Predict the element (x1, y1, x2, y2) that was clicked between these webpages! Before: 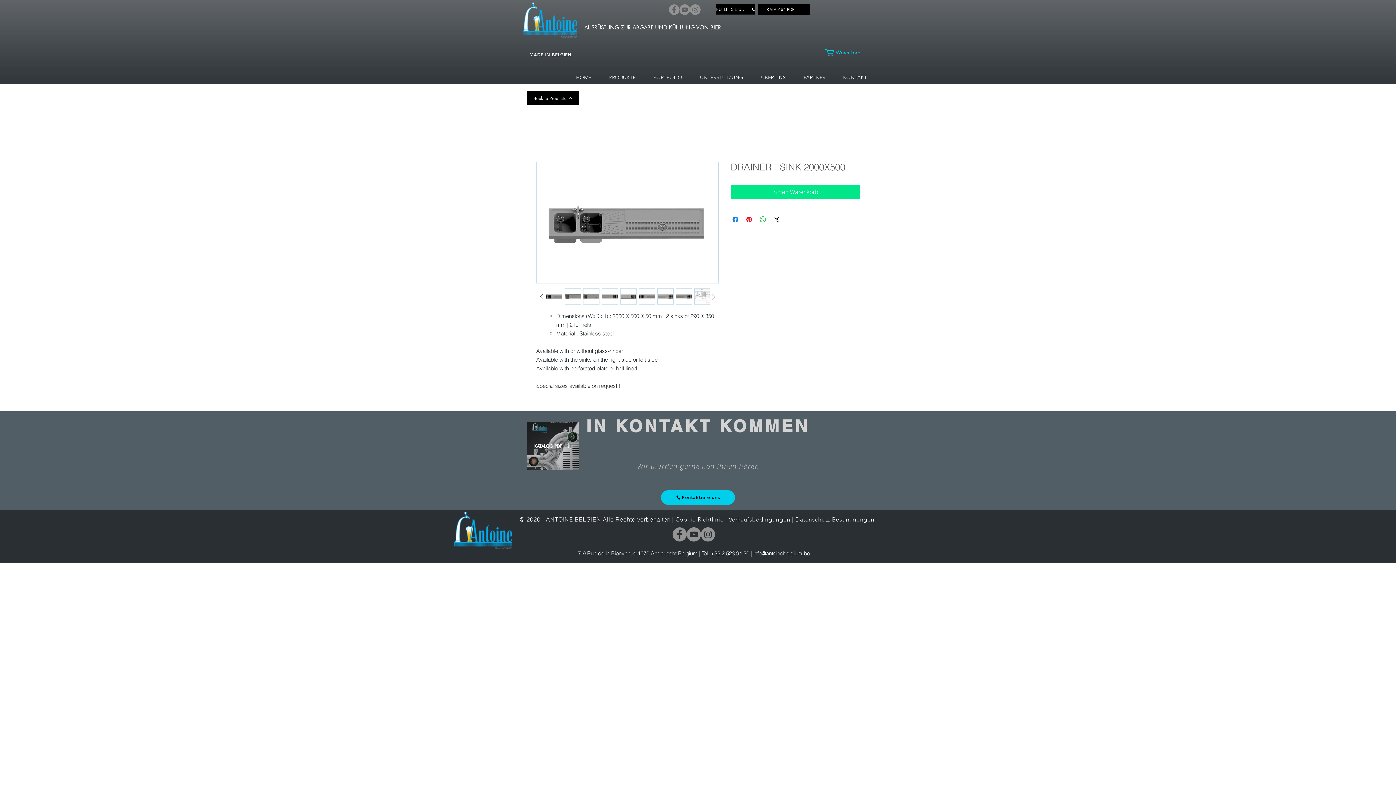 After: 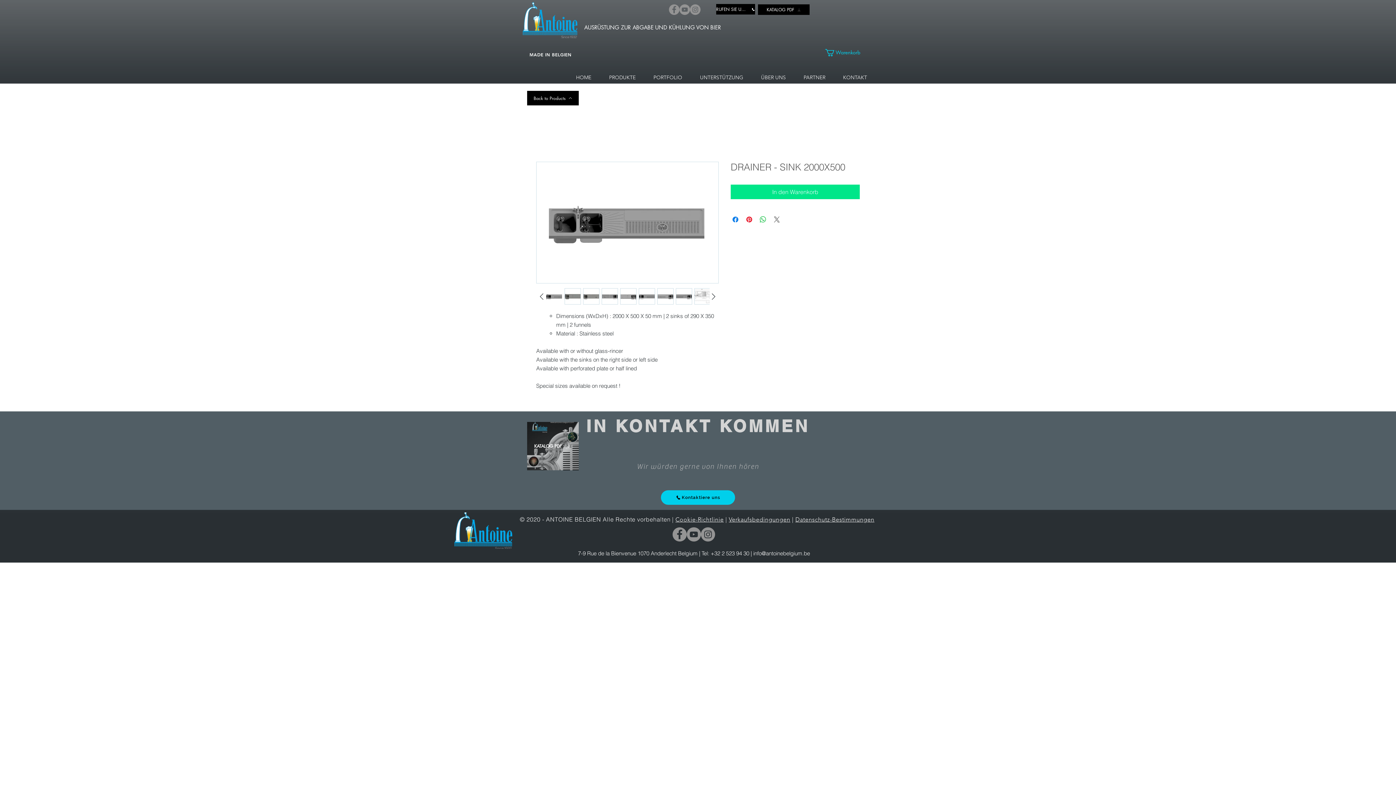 Action: bbox: (772, 215, 781, 224) label: Share on X